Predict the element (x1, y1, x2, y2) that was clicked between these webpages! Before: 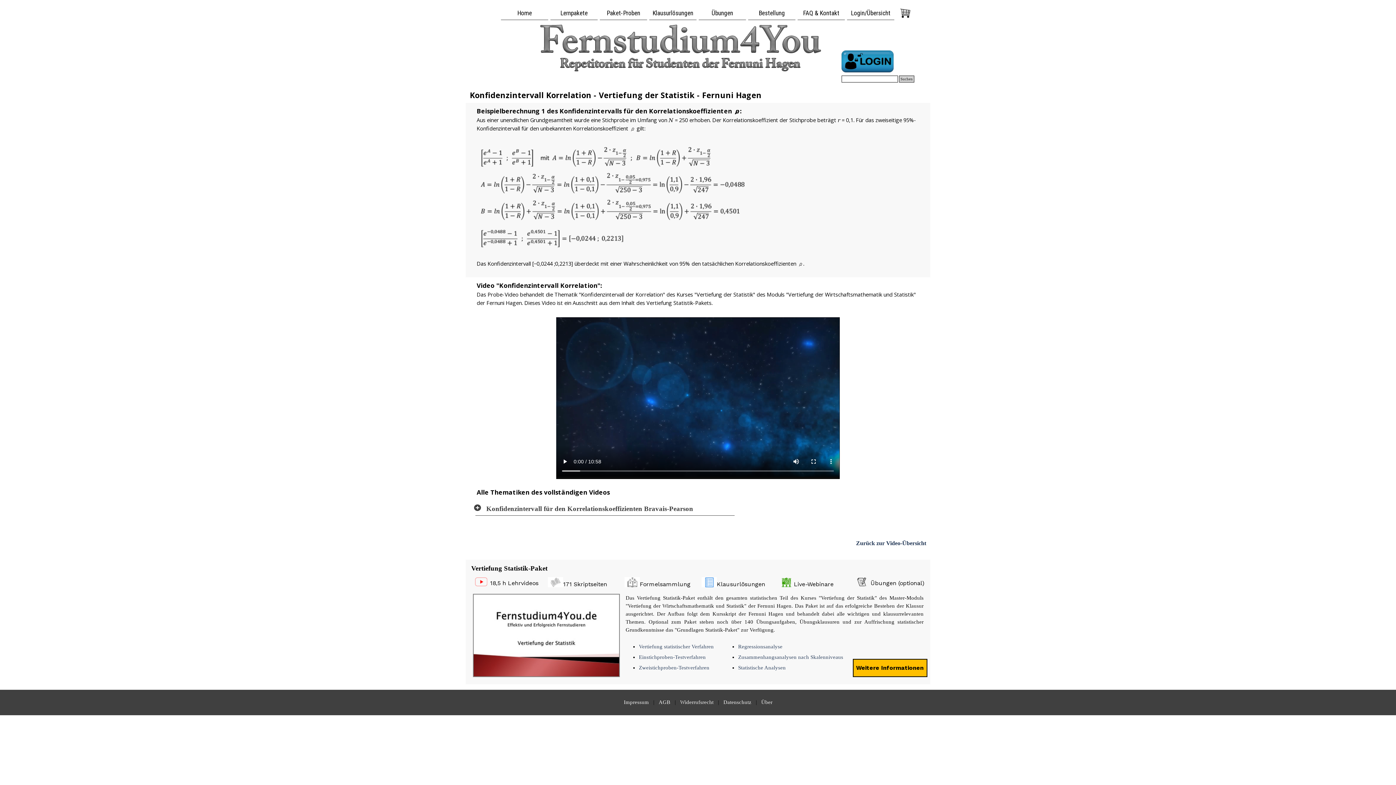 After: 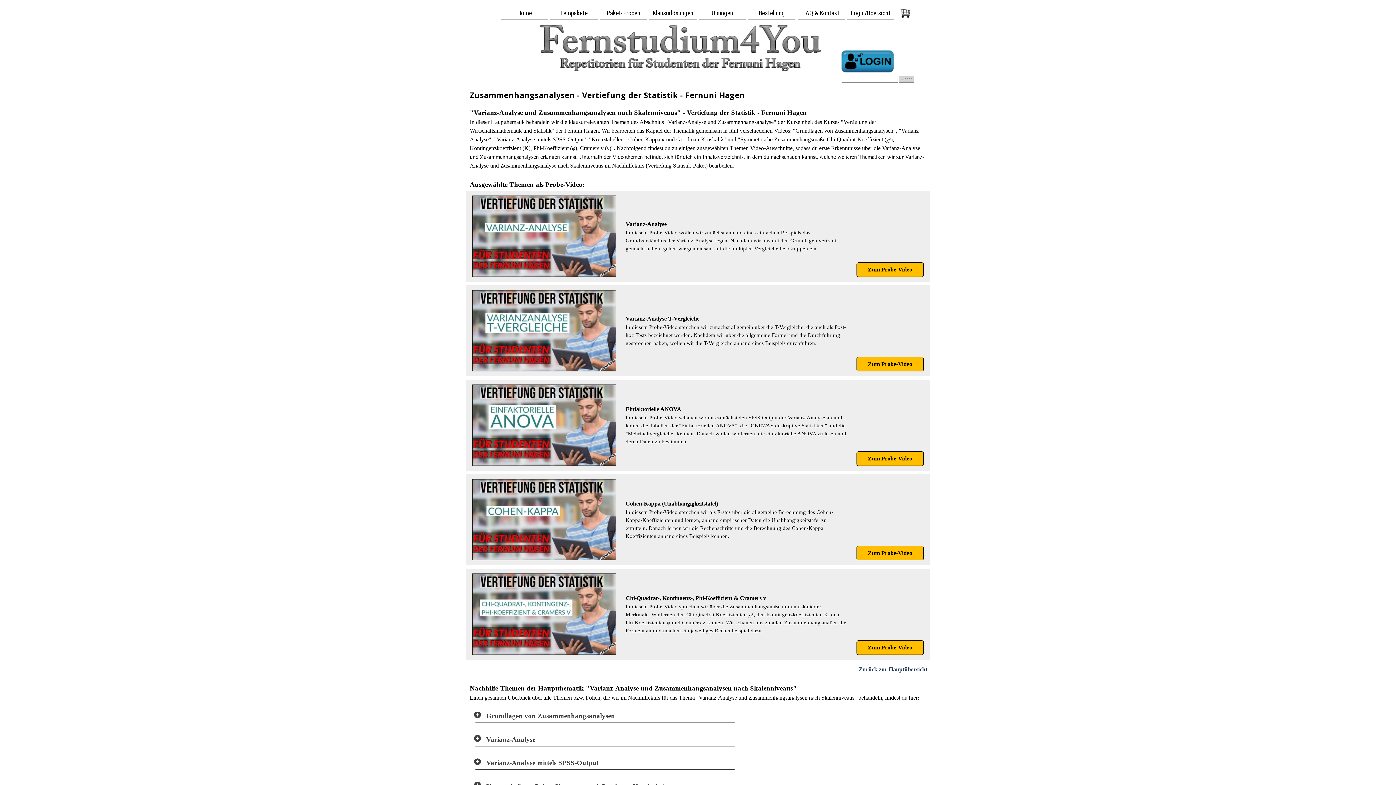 Action: label: Zusammenhangsanalysen nach Skalenniveaus bbox: (738, 654, 843, 660)